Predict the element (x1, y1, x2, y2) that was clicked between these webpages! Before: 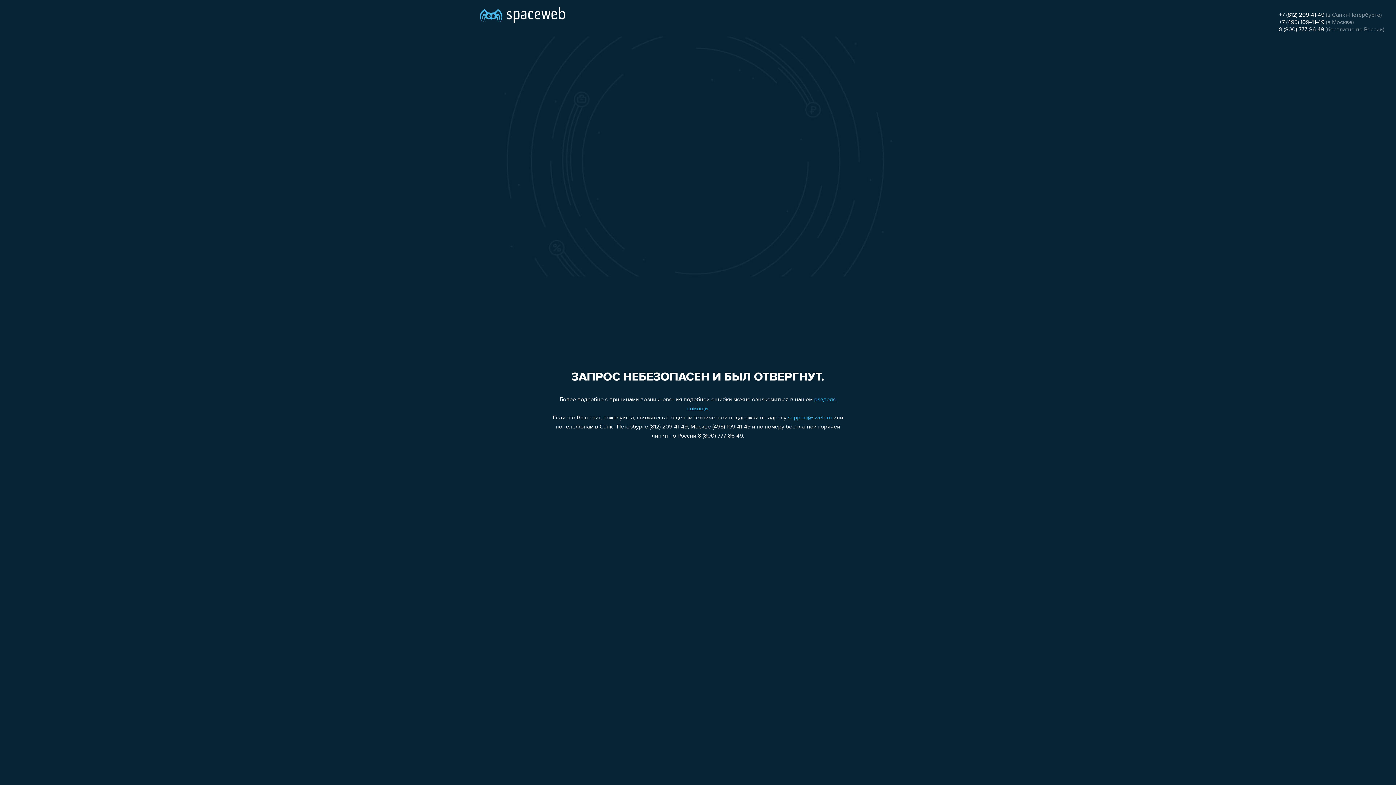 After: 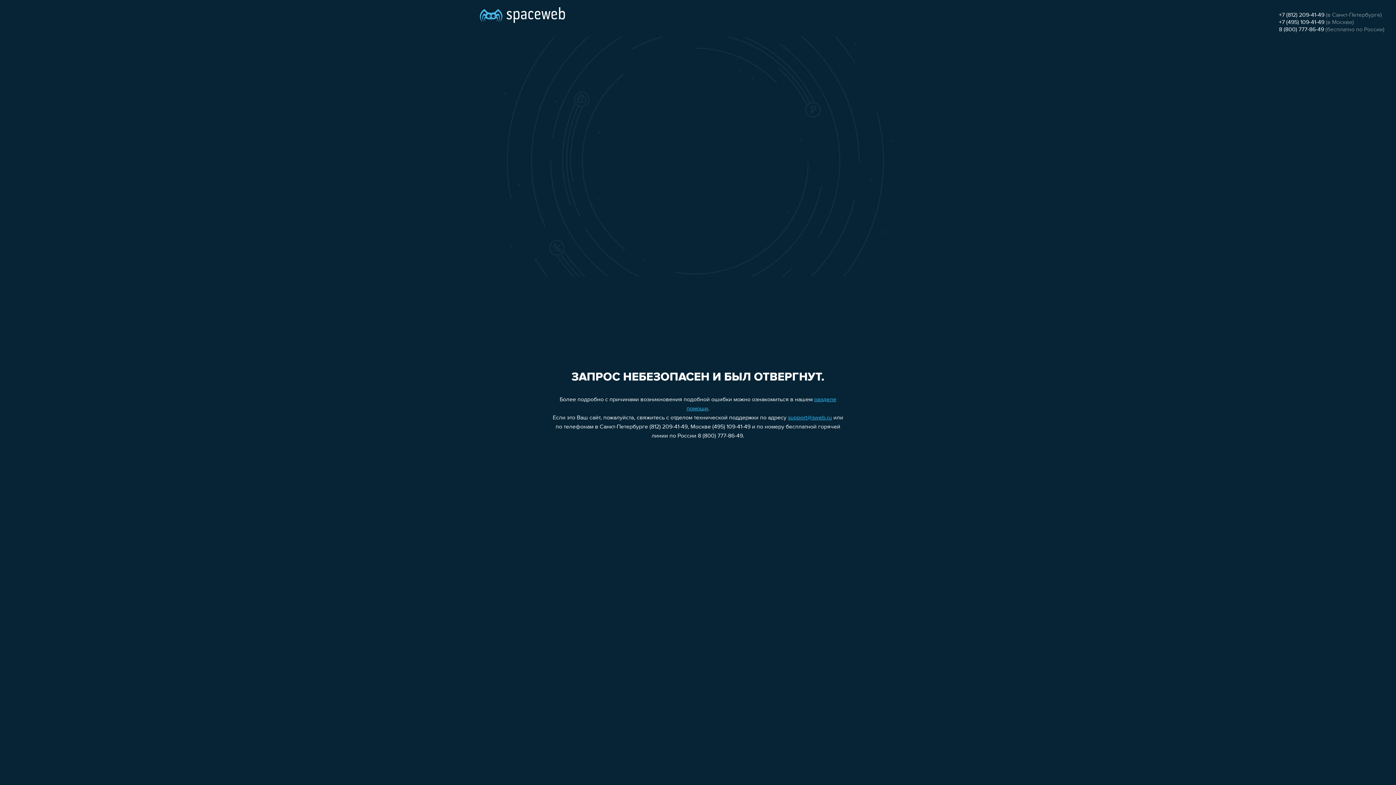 Action: bbox: (1279, 19, 1324, 25) label: +7 (495) 109-41-49